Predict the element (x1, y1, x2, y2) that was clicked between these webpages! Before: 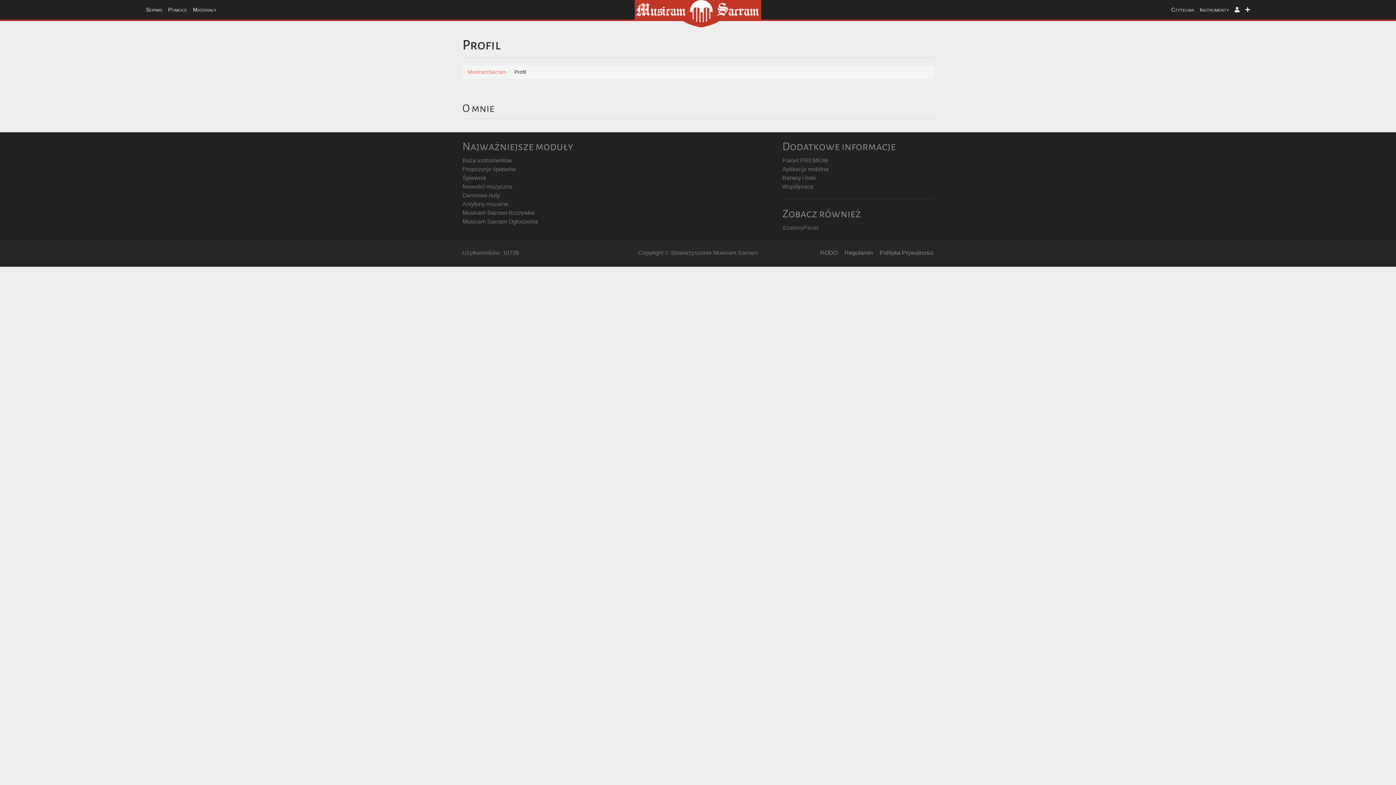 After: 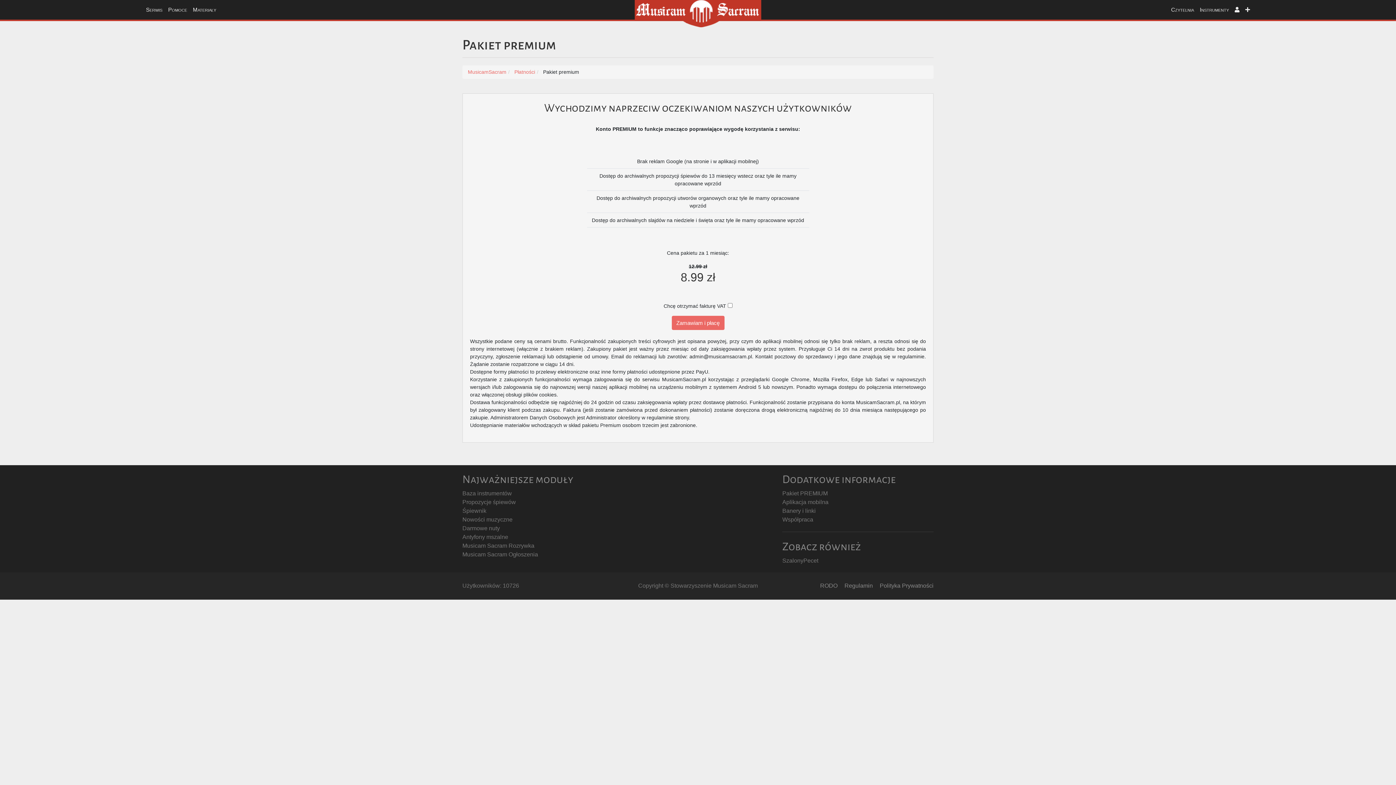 Action: label: Pakiet PREMIUM bbox: (782, 157, 828, 163)